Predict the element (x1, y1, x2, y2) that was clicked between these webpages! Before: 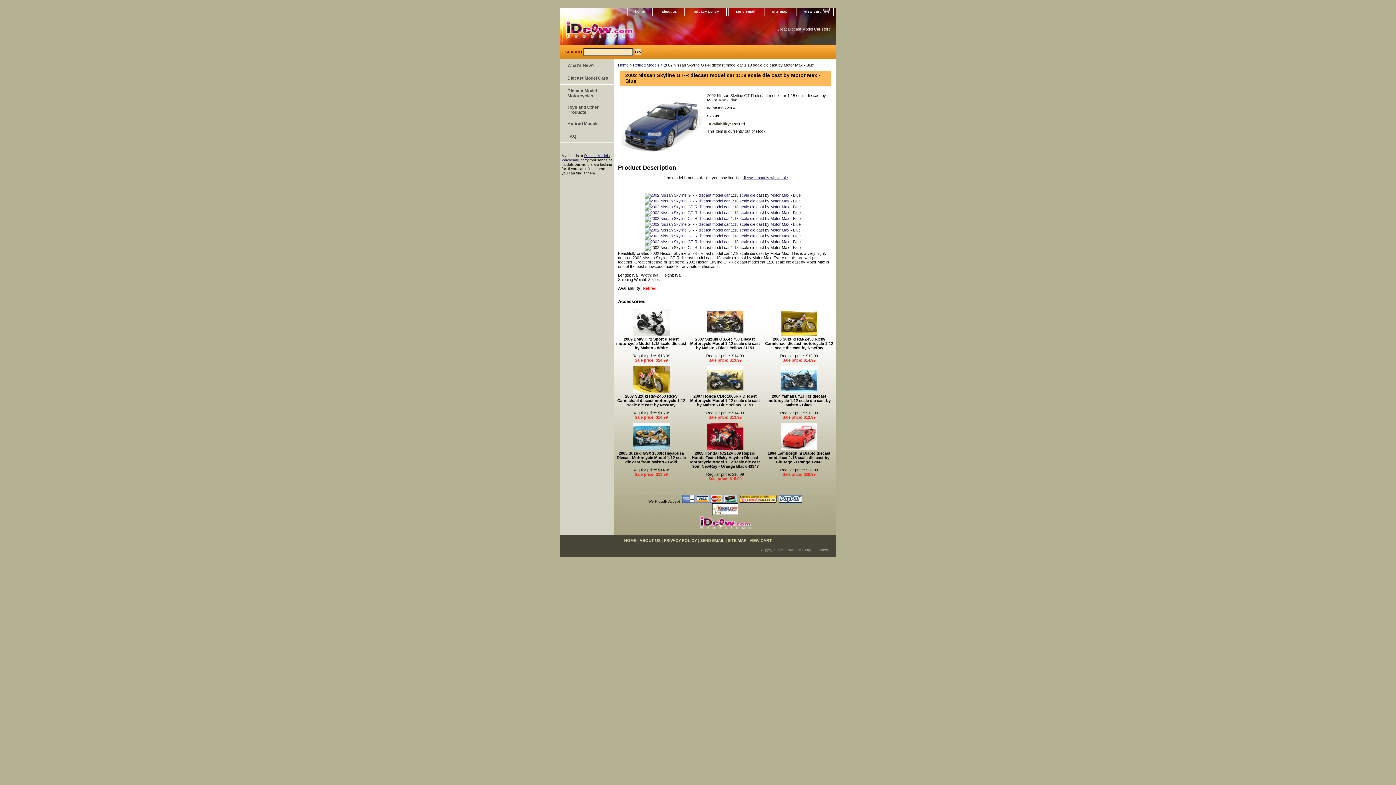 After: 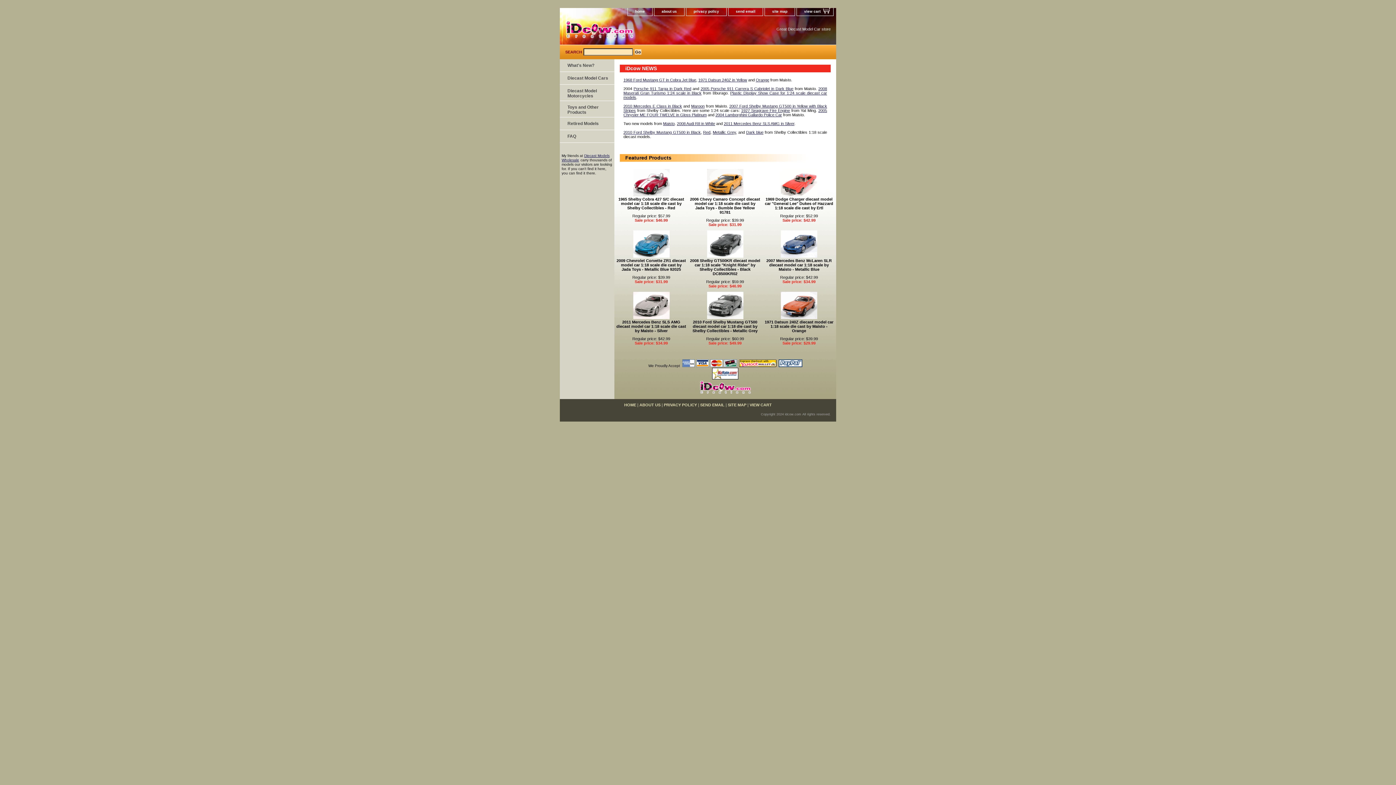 Action: bbox: (624, 538, 636, 542) label: HOME